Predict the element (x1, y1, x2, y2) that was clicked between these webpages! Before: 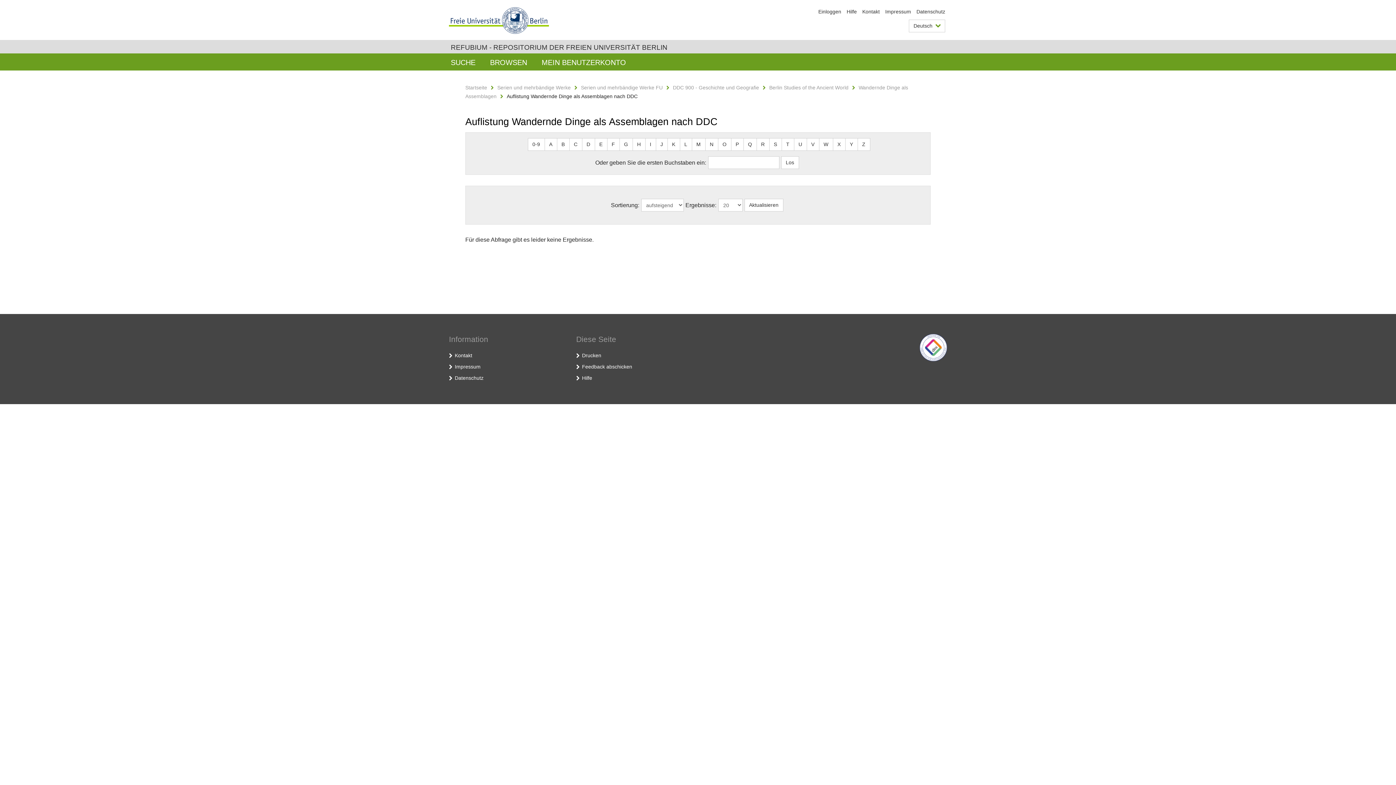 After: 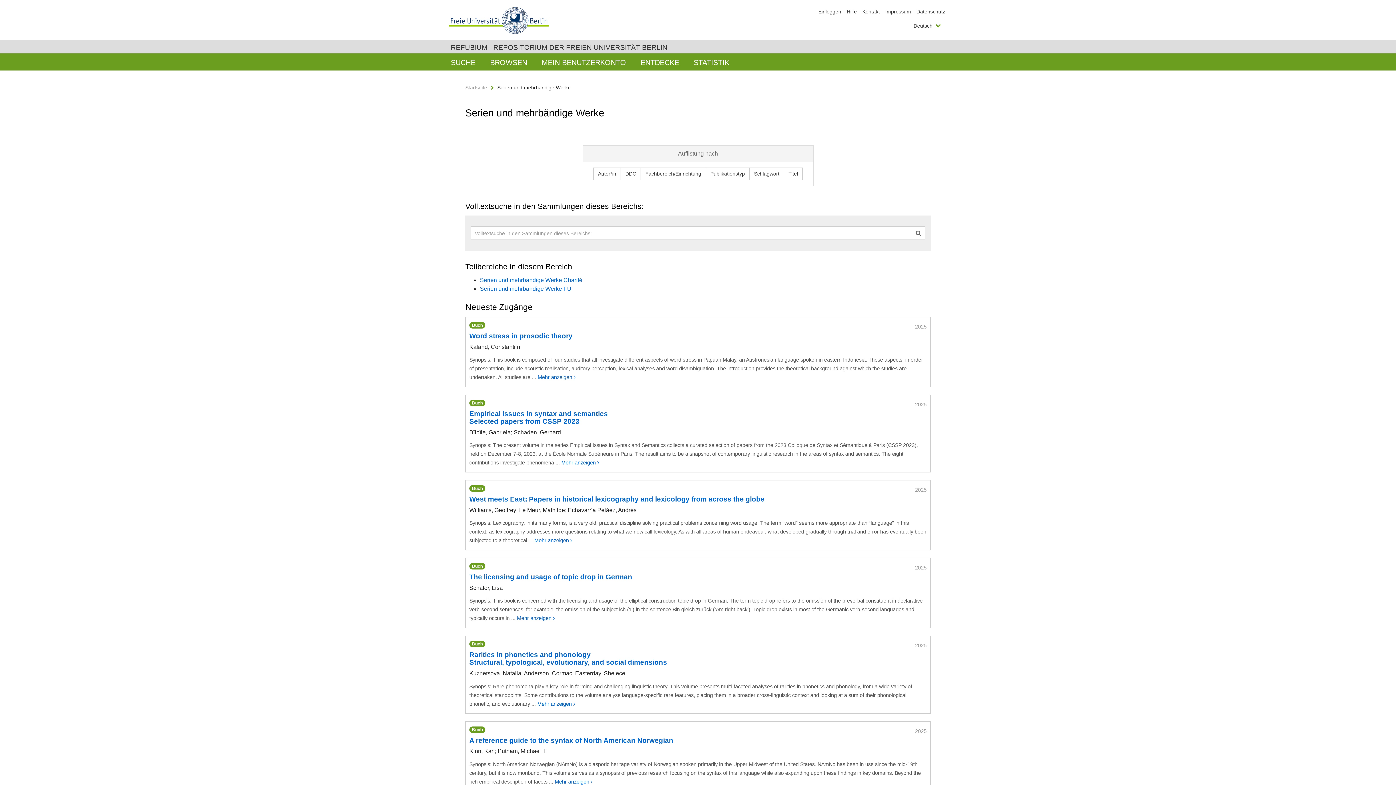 Action: label: Serien und mehrbändige Werke bbox: (497, 84, 570, 90)